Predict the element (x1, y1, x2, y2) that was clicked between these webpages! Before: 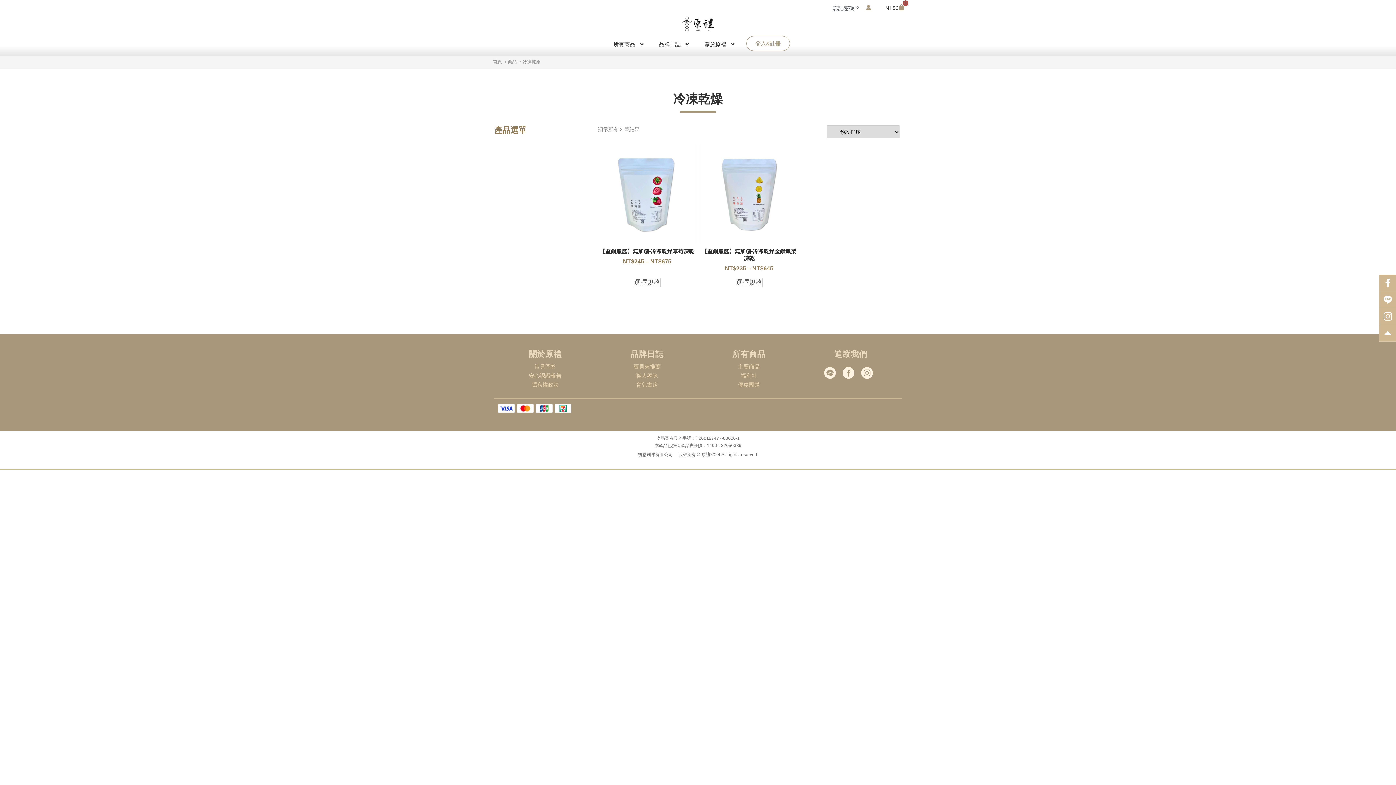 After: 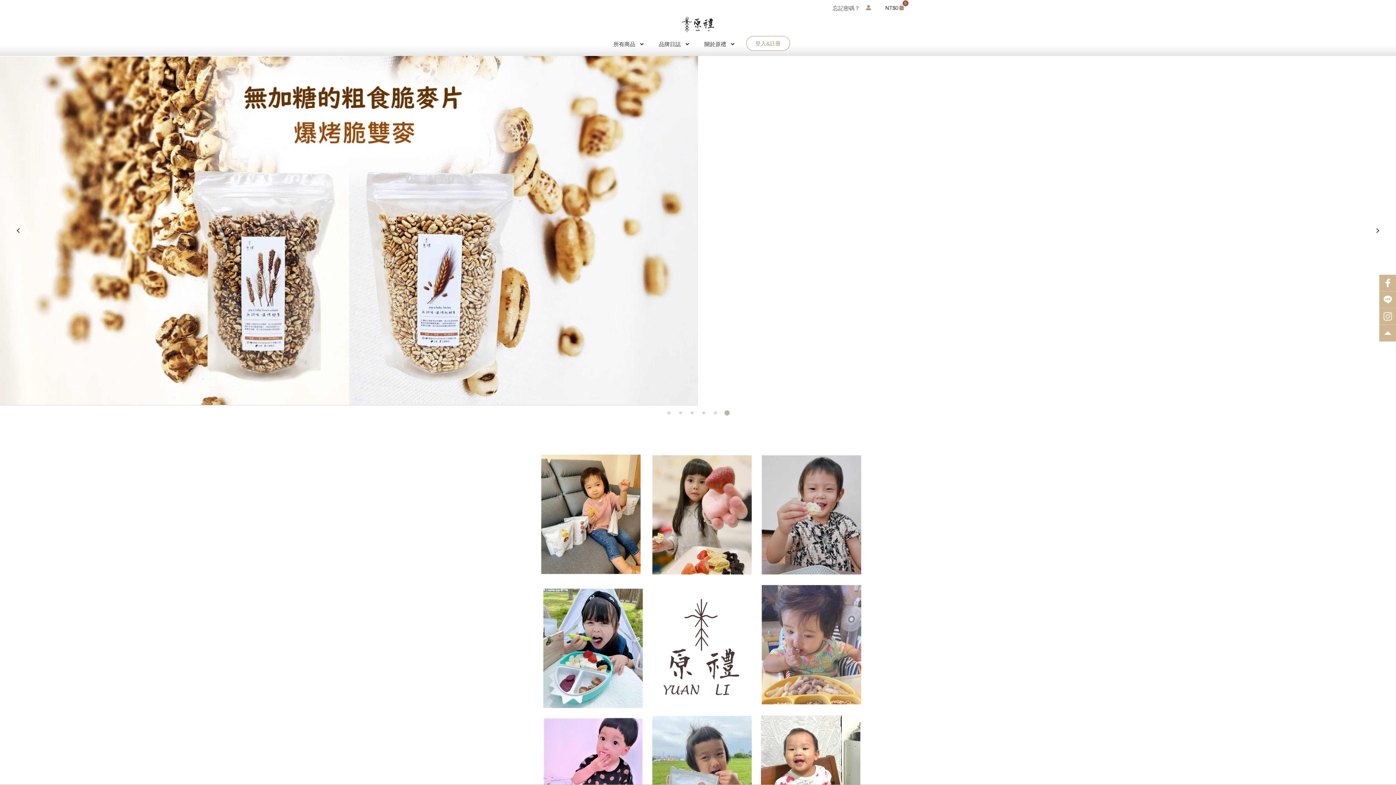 Action: label: 主要商品 bbox: (701, 362, 796, 371)